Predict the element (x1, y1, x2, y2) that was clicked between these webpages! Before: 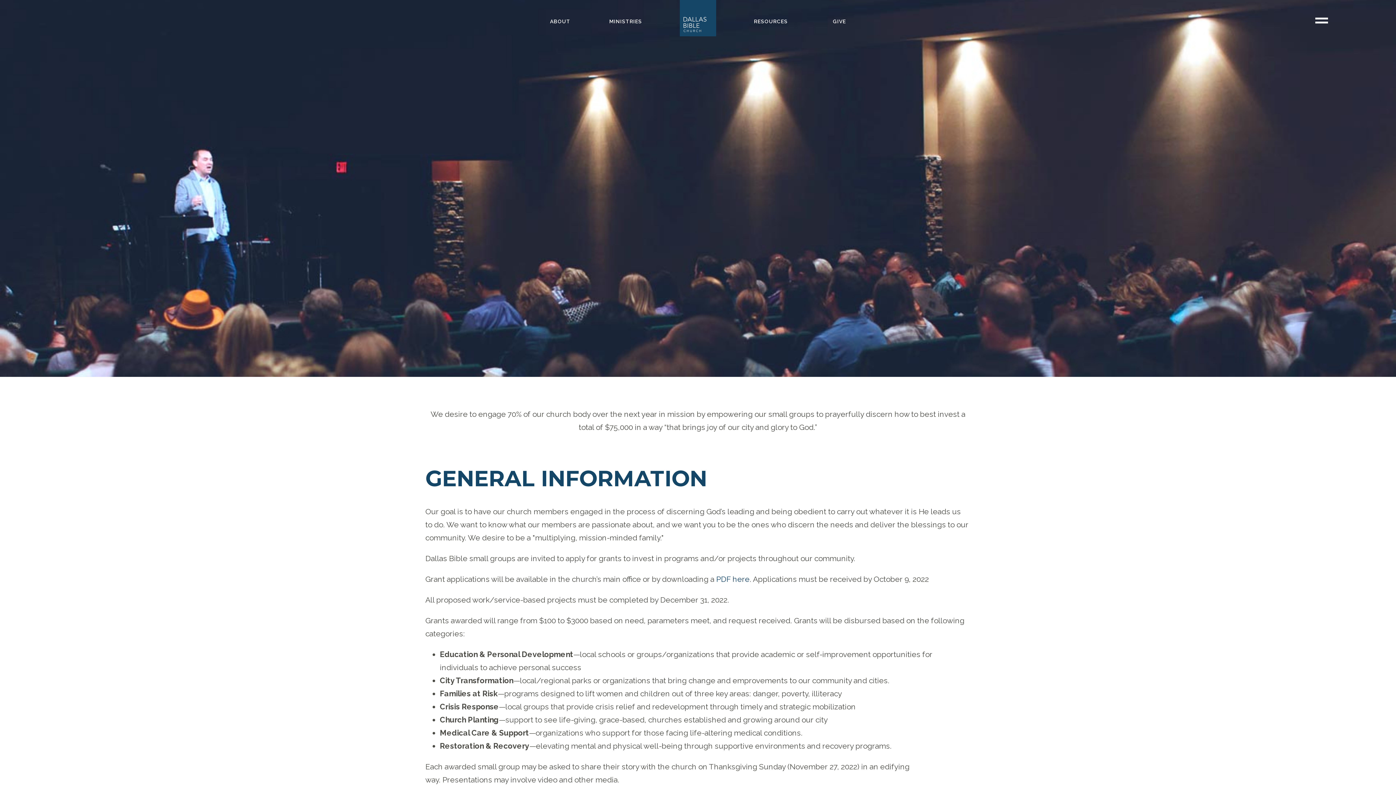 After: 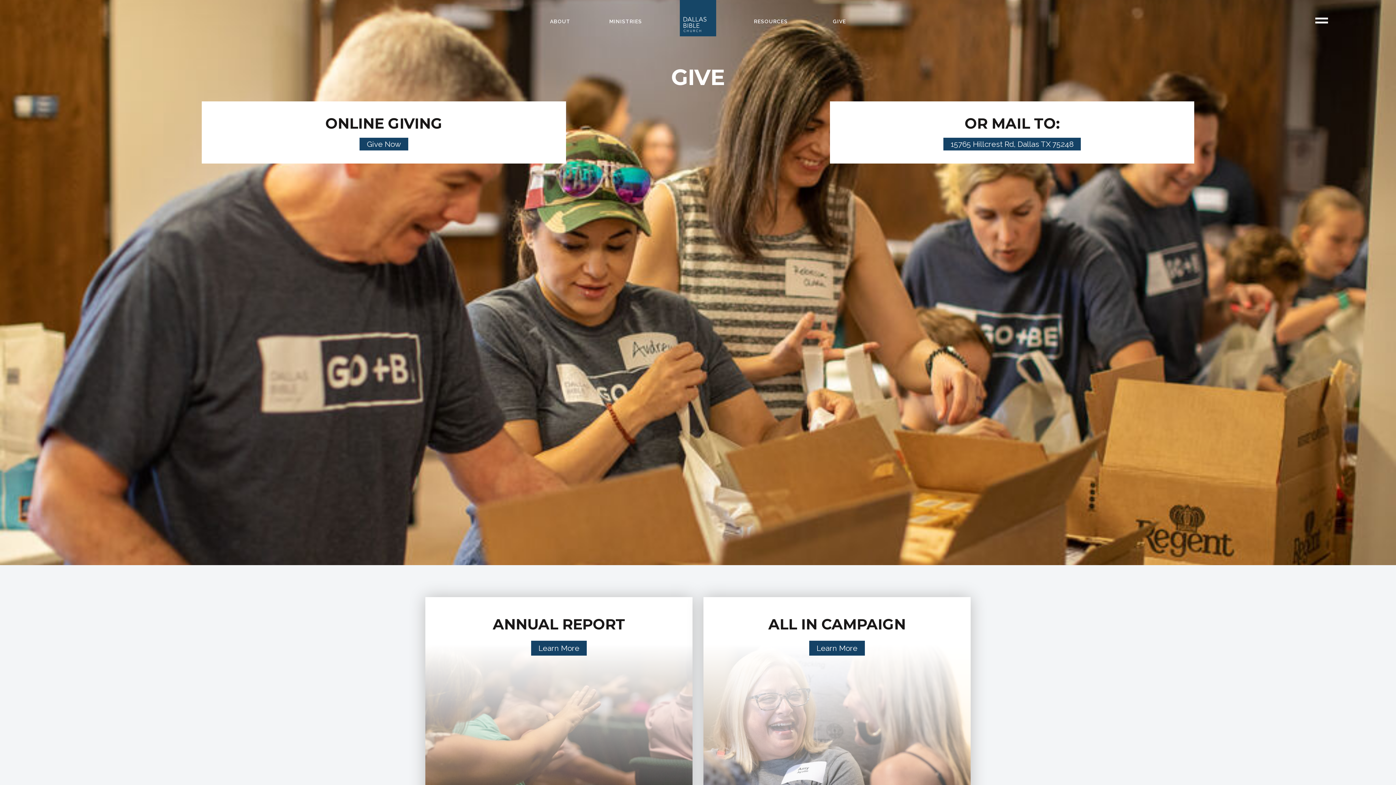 Action: bbox: (829, 15, 849, 27) label: GIVE